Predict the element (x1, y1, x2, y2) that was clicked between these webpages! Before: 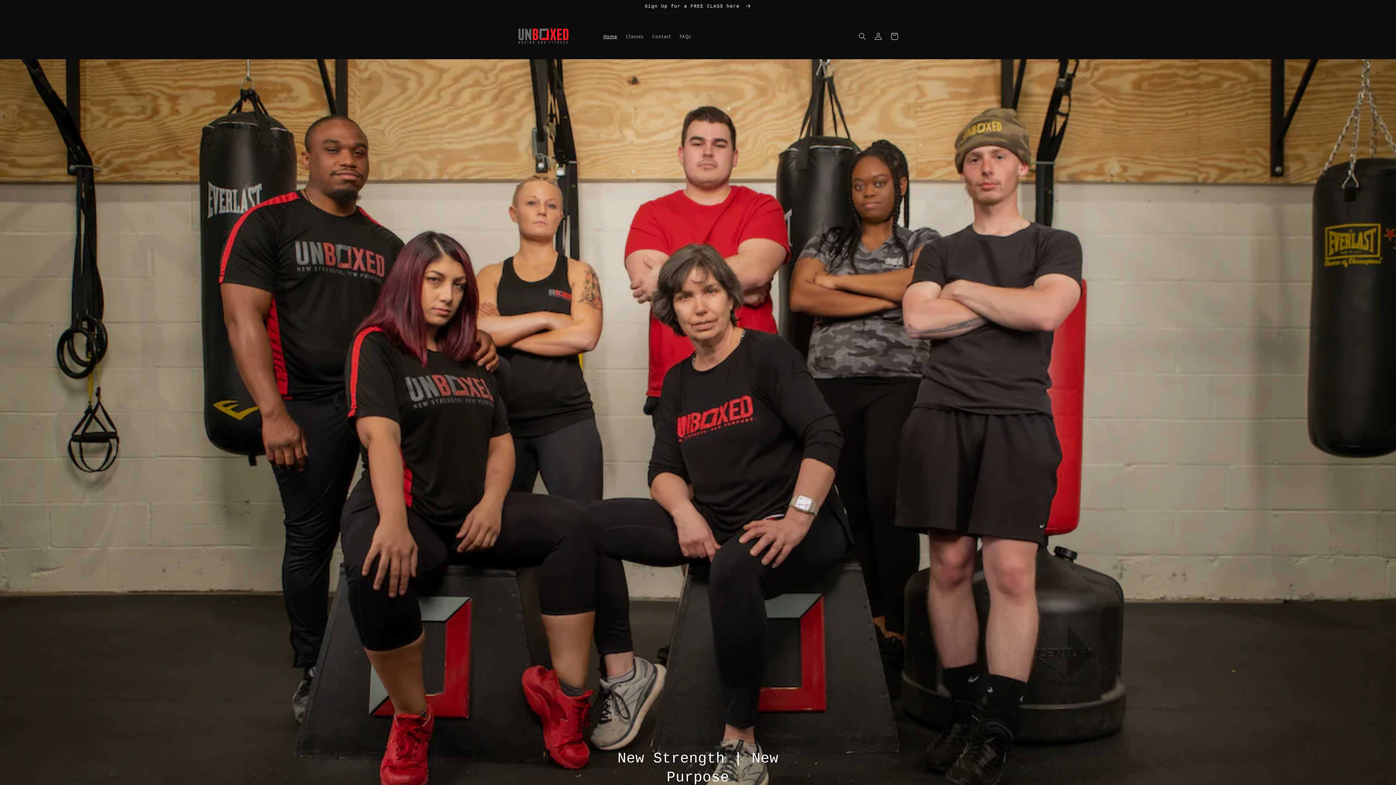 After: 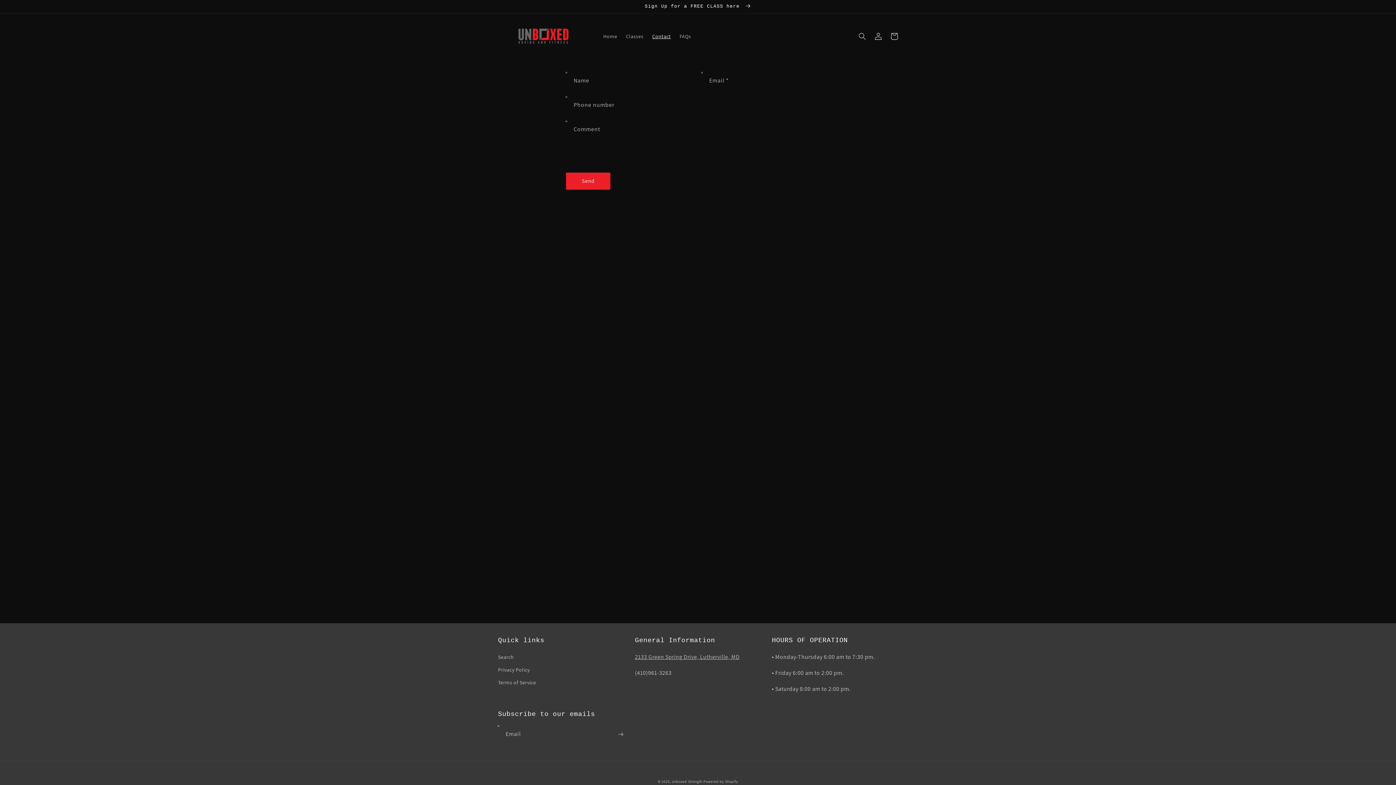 Action: label: Sign Up for a FREE CLASS here  bbox: (0, 0, 1396, 13)